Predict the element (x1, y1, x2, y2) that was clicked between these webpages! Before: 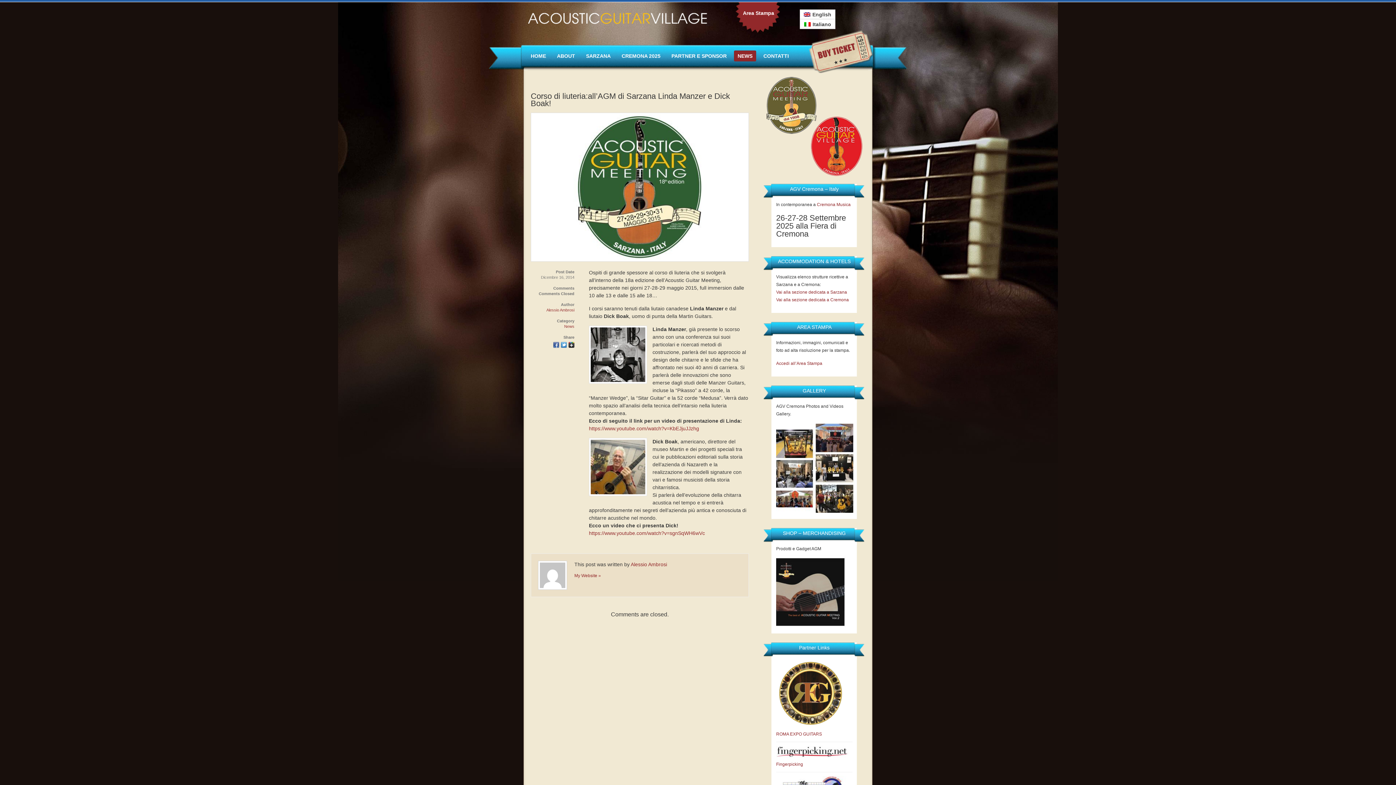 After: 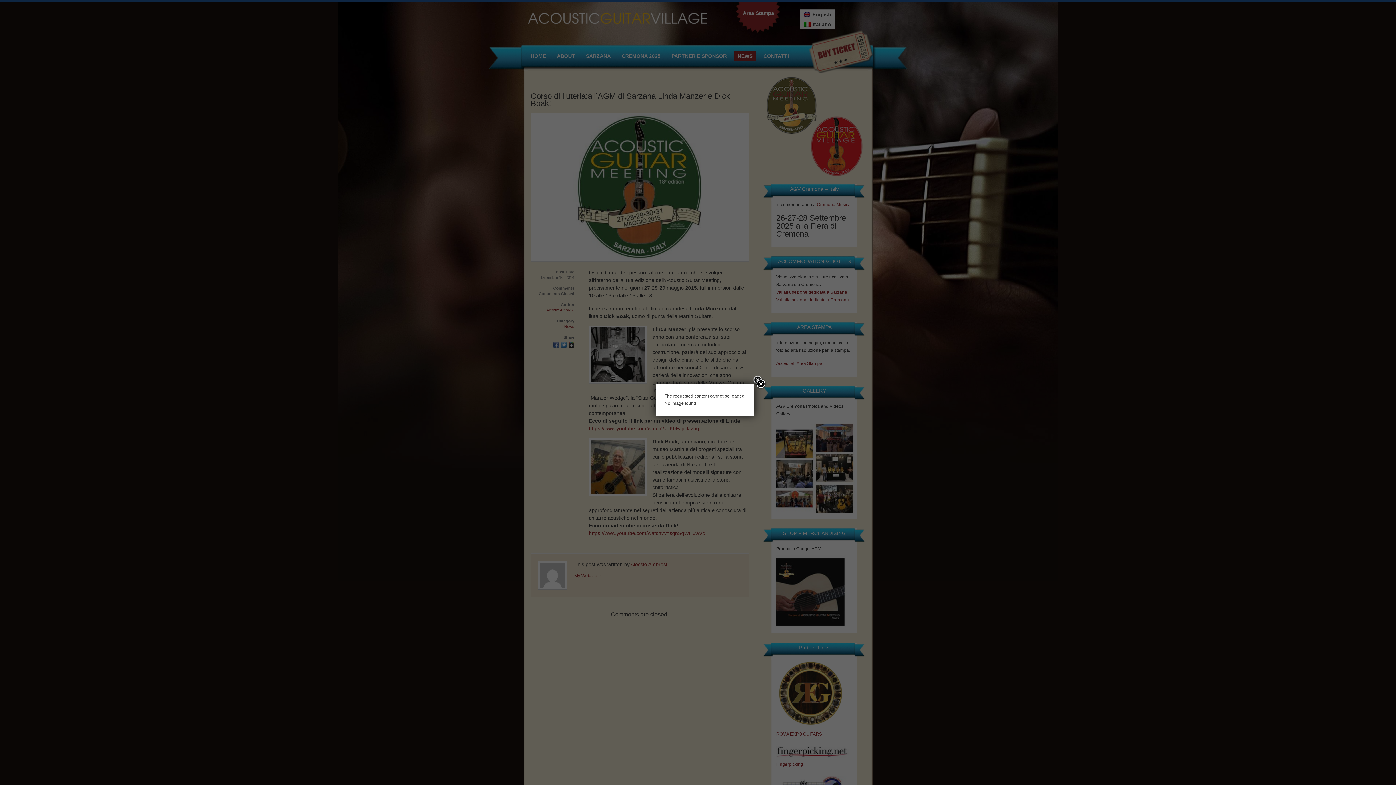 Action: bbox: (630, 561, 667, 567) label: Alessio Ambrosi